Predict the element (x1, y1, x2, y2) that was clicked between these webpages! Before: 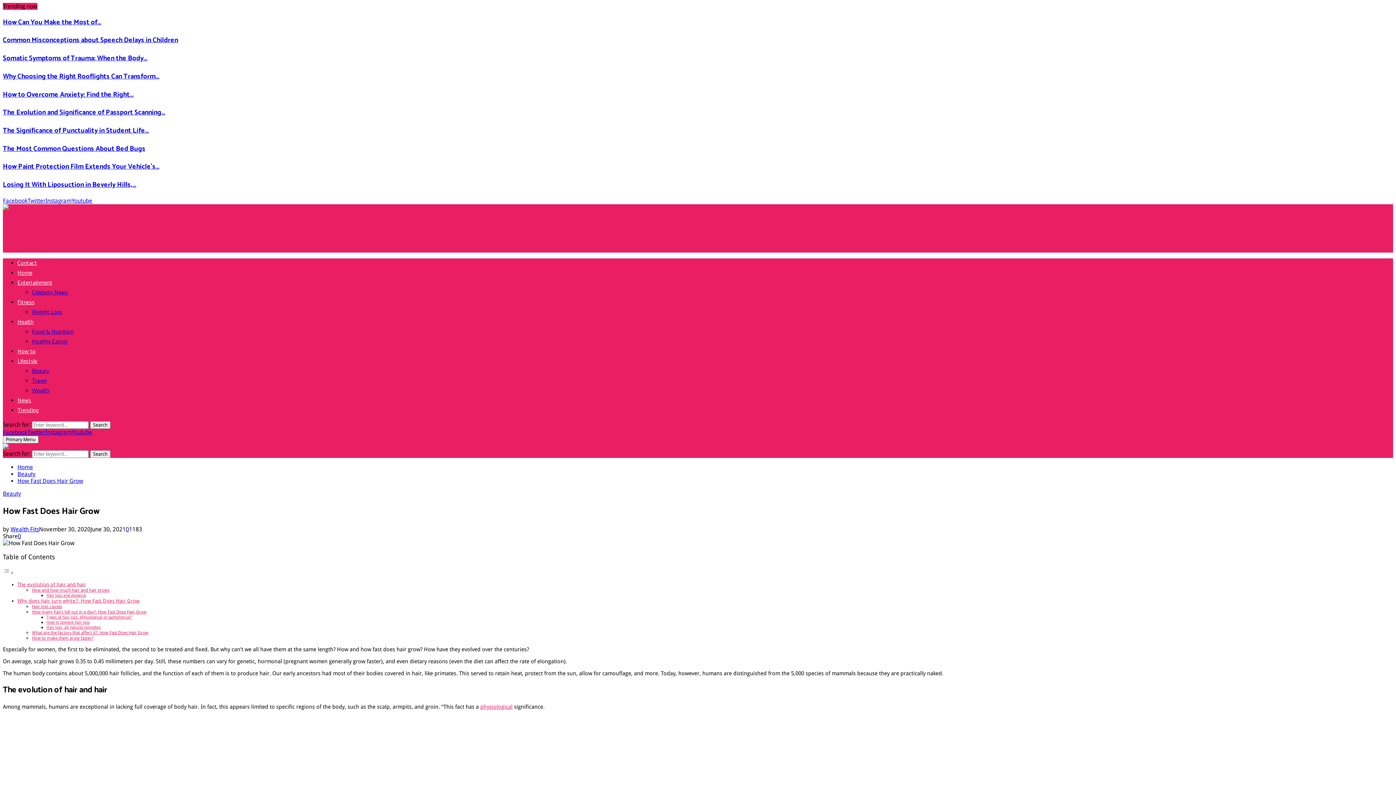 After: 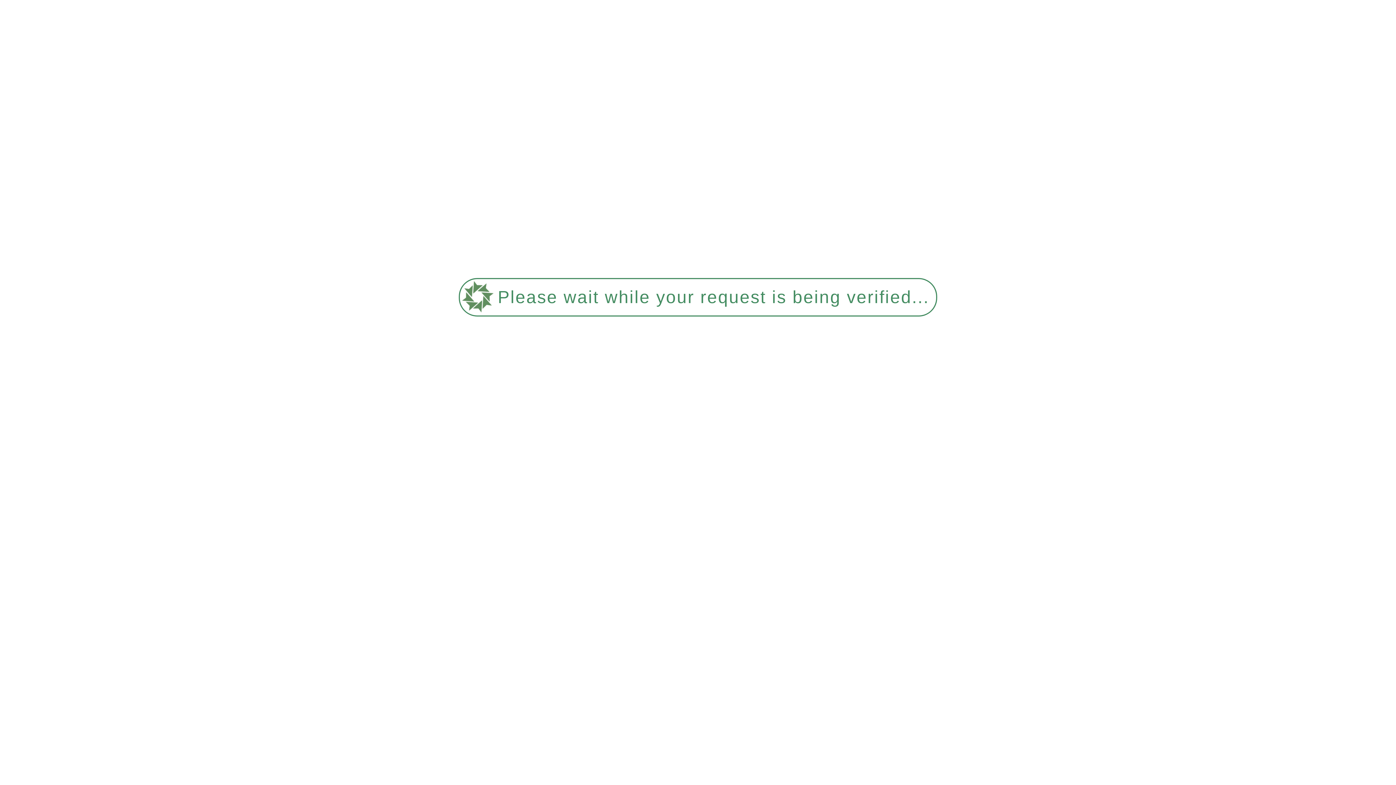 Action: label: Food & Nutrition bbox: (32, 327, 73, 337)